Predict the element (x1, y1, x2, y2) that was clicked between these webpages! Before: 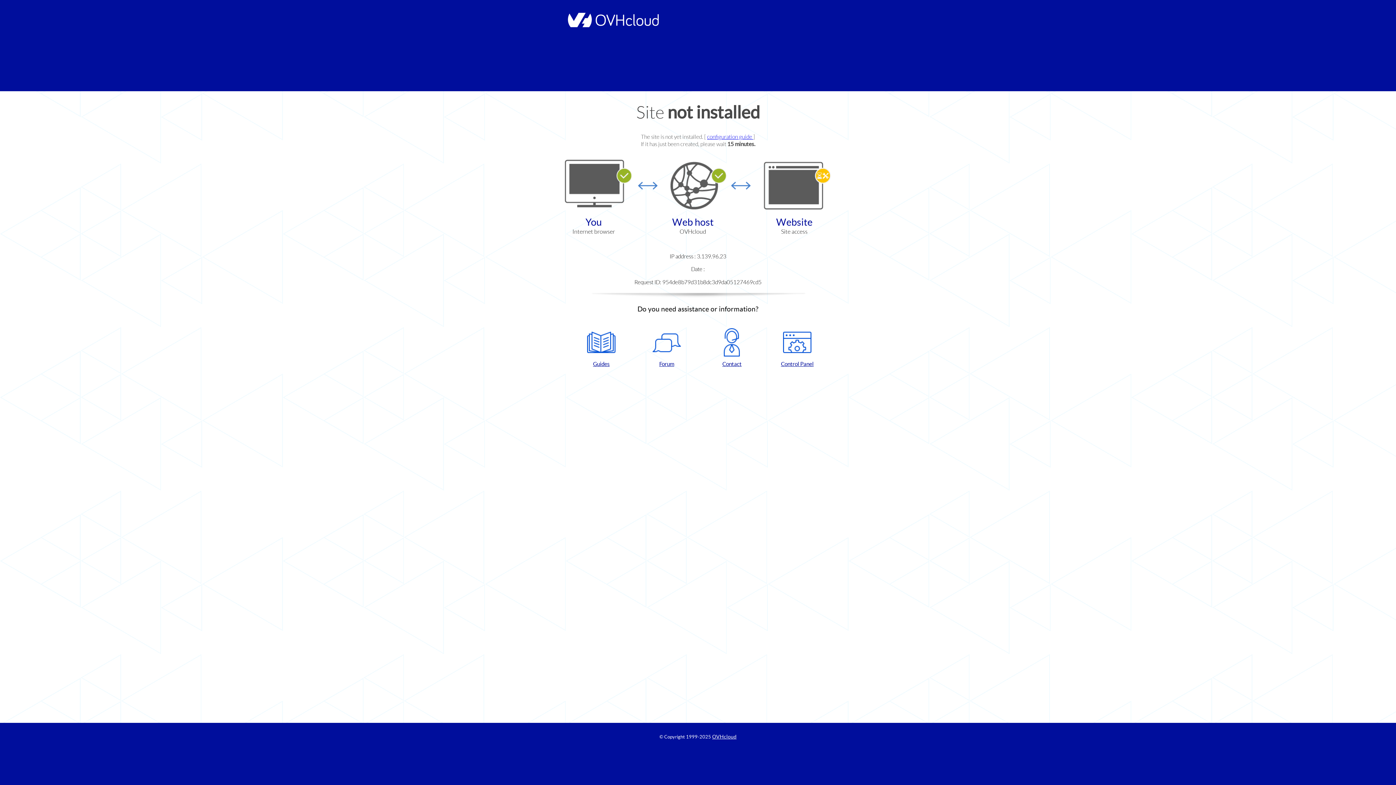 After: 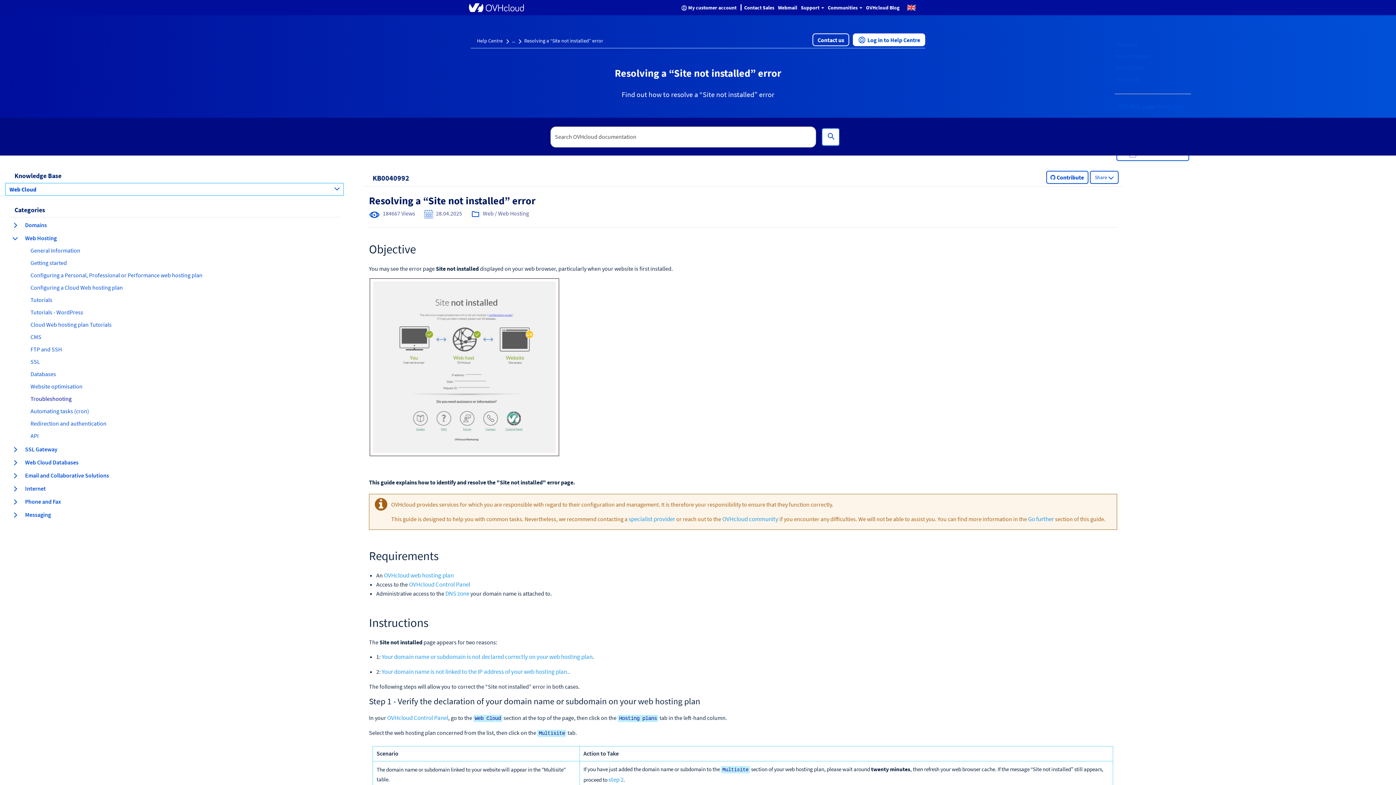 Action: bbox: (707, 133, 753, 140) label: configuration guide 